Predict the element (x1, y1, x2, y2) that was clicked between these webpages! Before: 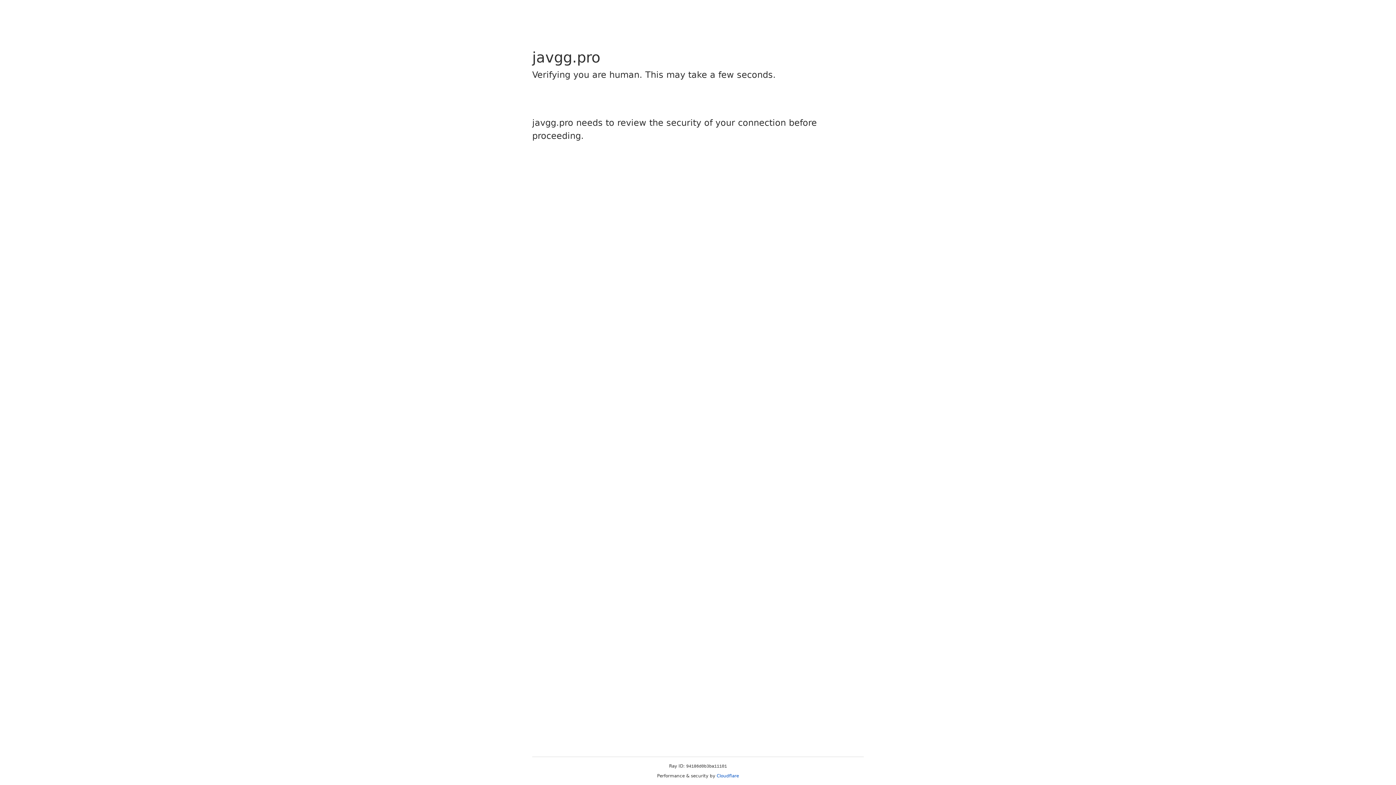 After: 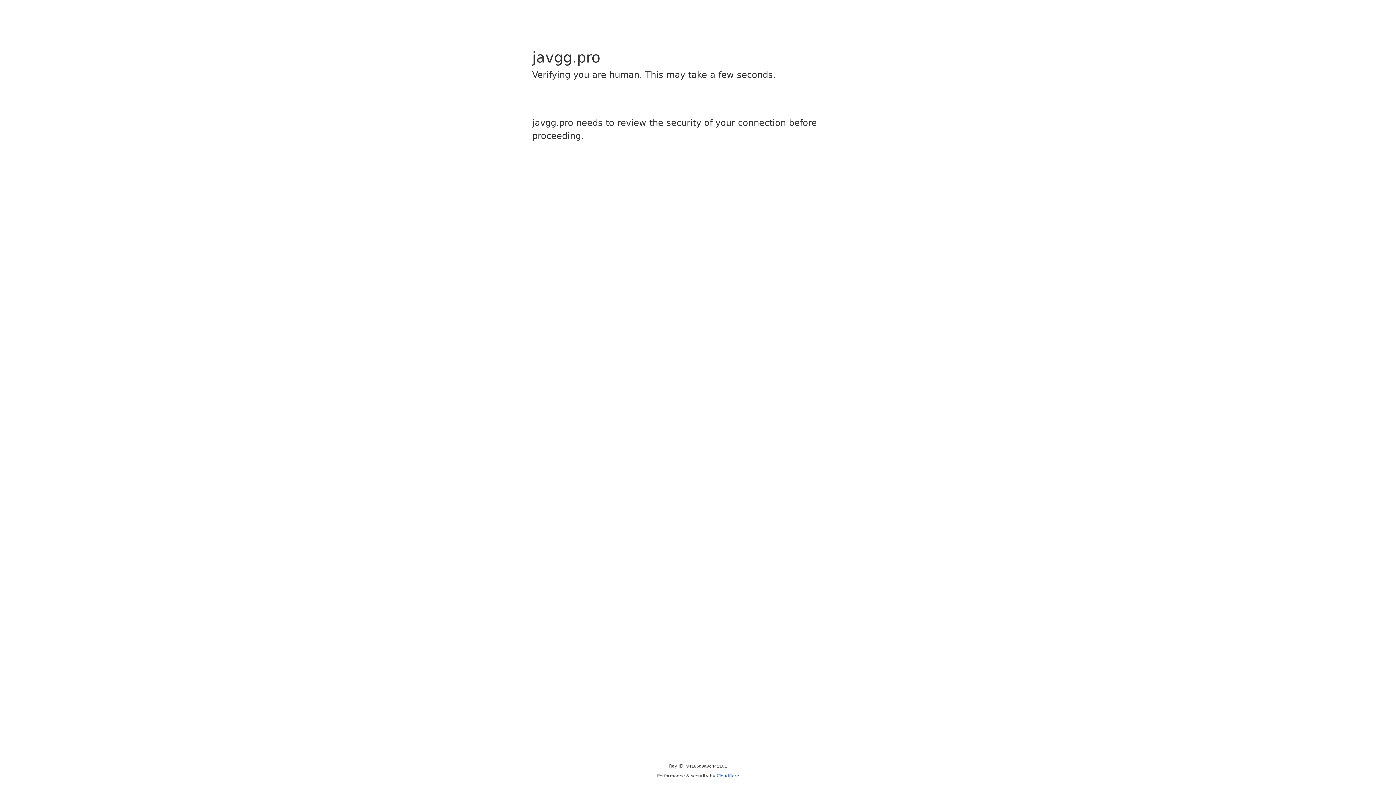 Action: label: Cloudflare bbox: (716, 773, 739, 778)